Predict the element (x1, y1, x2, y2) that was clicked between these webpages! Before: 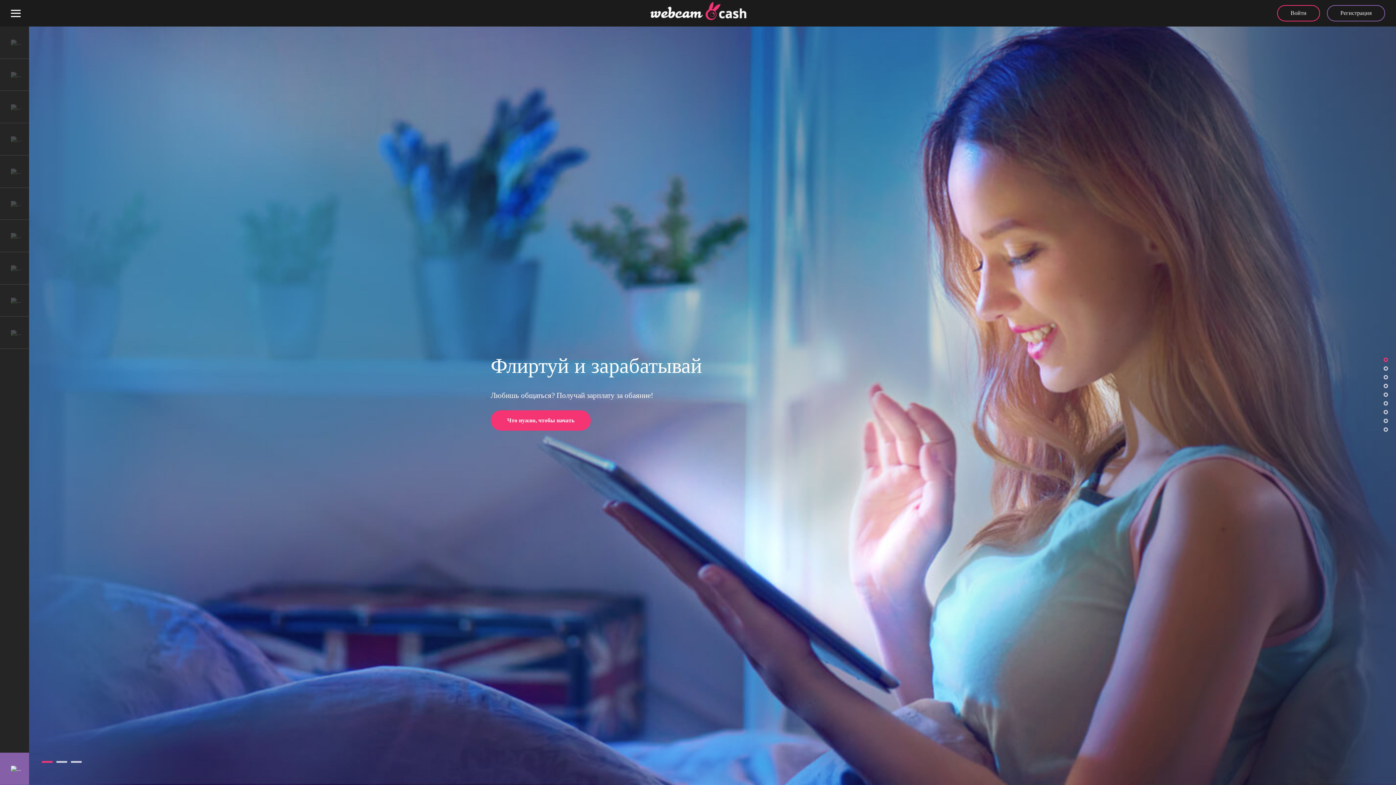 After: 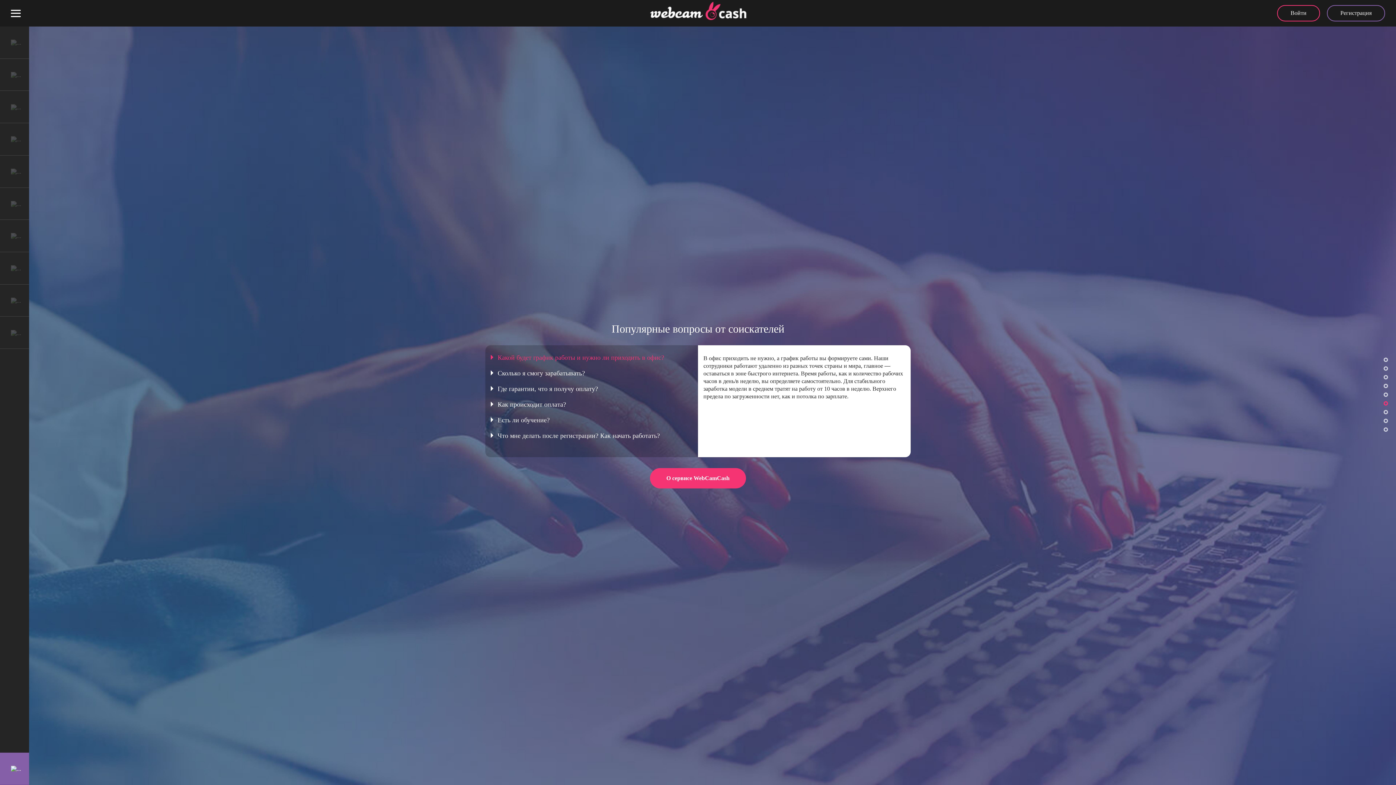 Action: label: Section 6 bbox: (1381, 398, 1386, 404)